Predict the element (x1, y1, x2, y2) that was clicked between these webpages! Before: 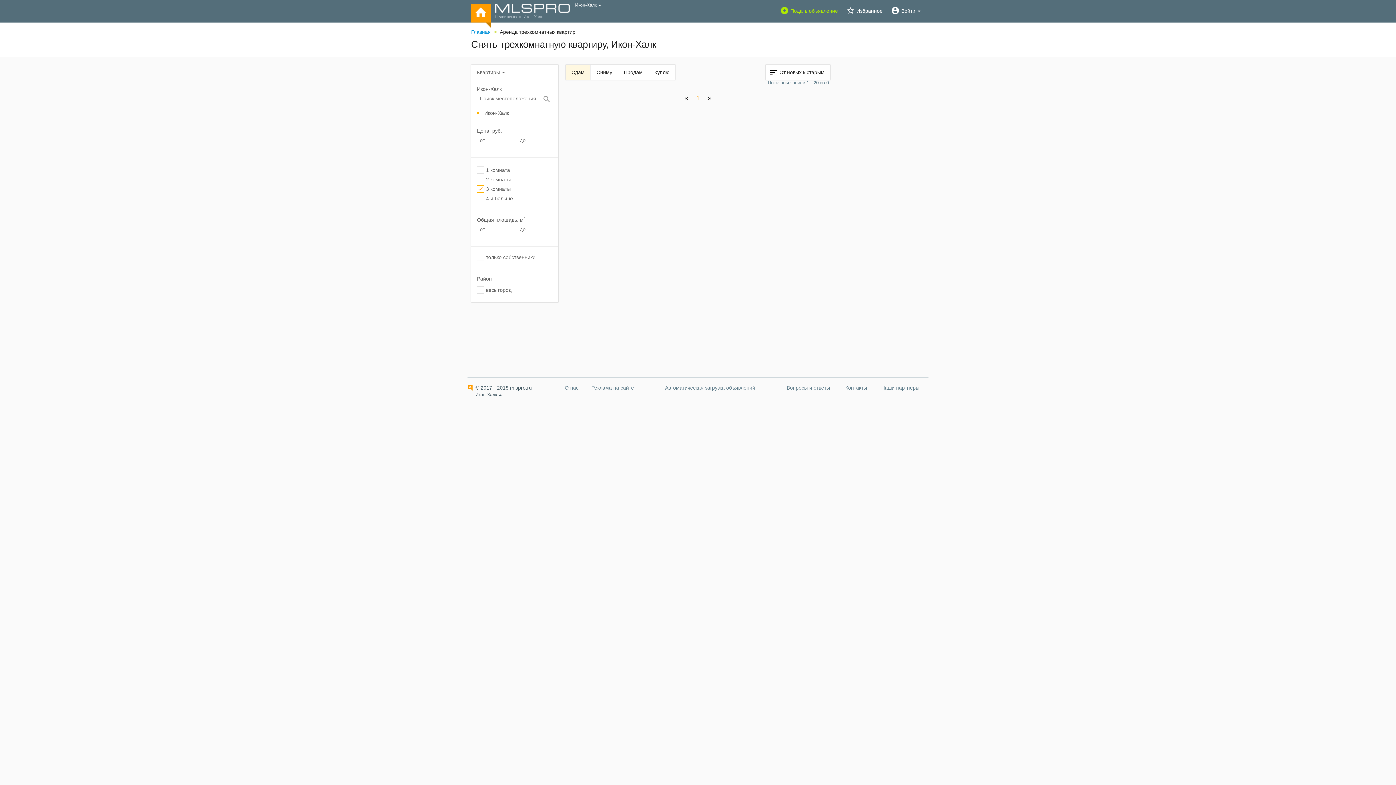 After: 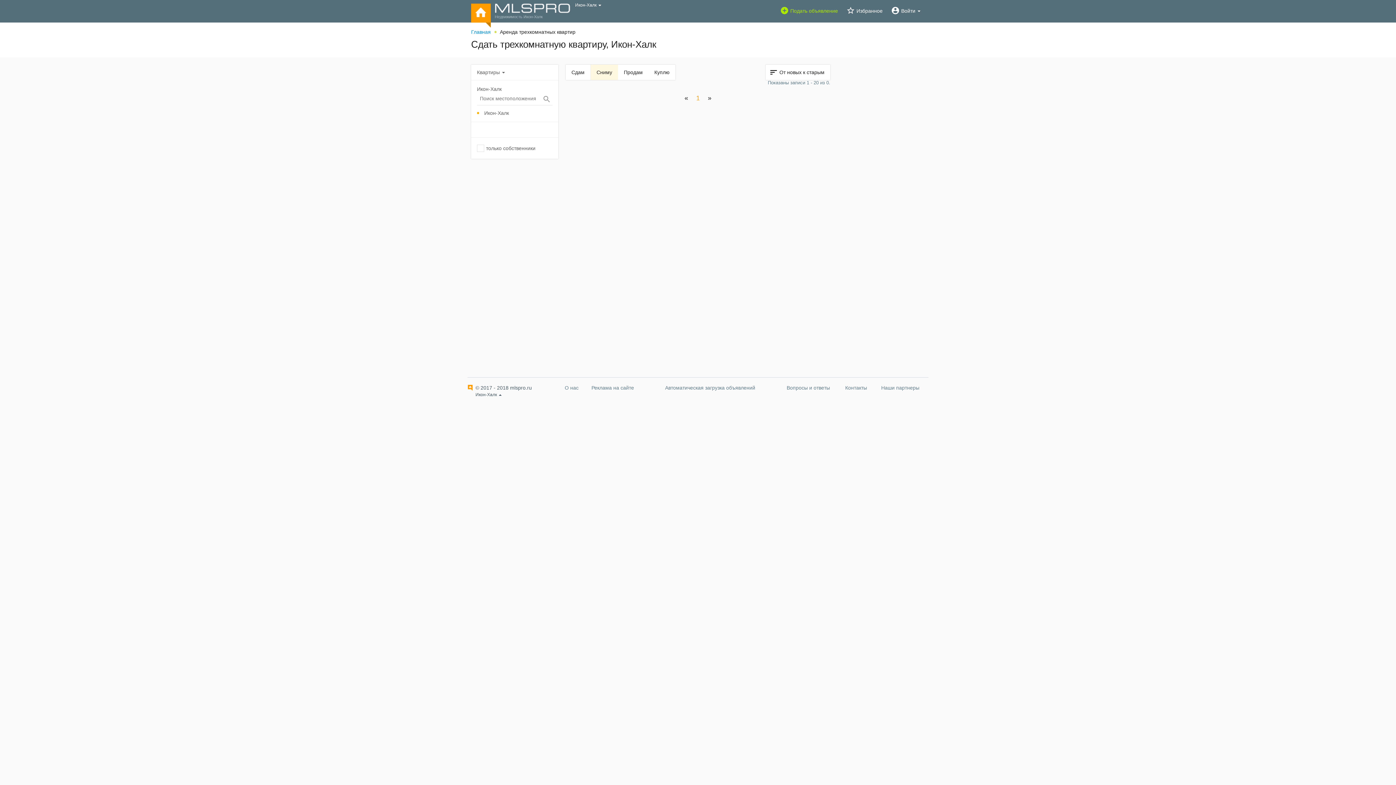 Action: bbox: (590, 64, 618, 80) label: Сниму